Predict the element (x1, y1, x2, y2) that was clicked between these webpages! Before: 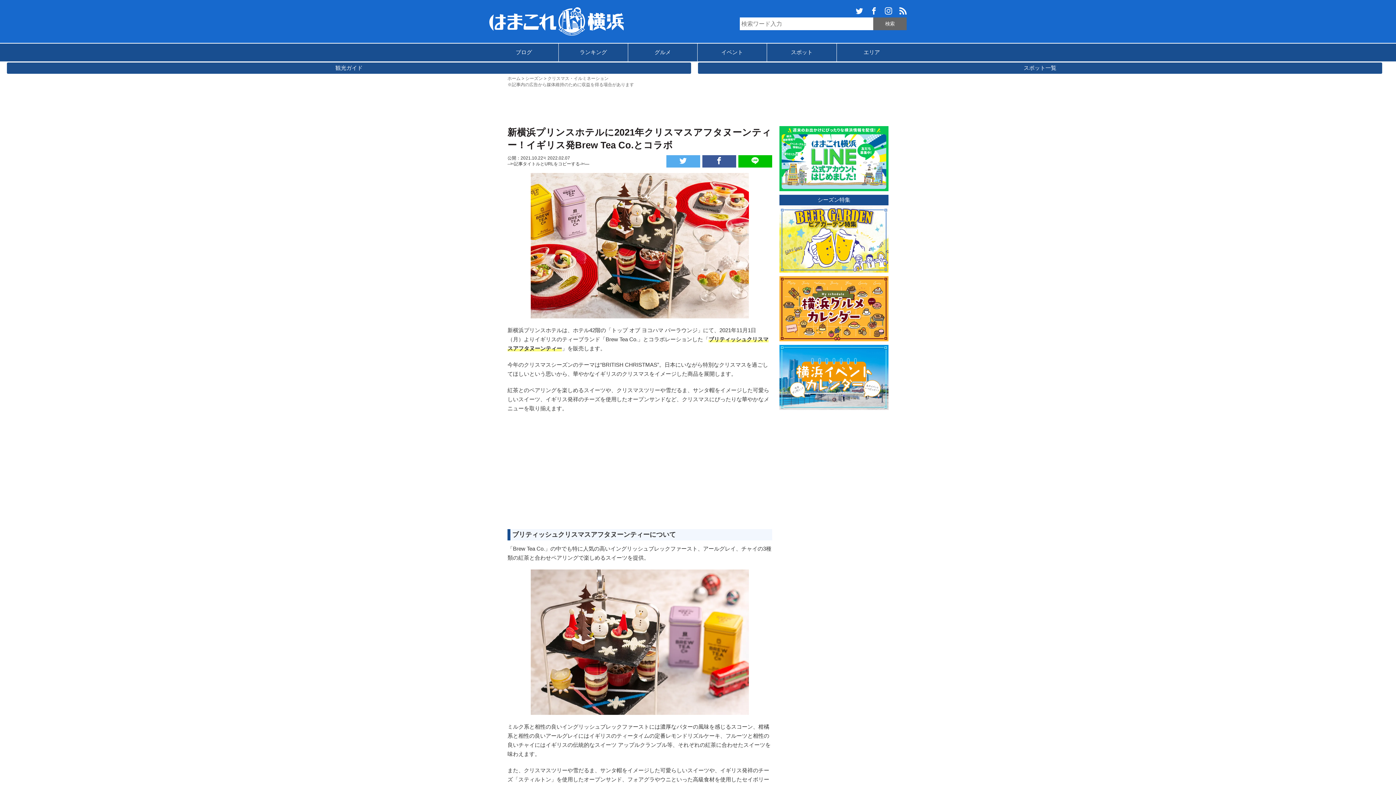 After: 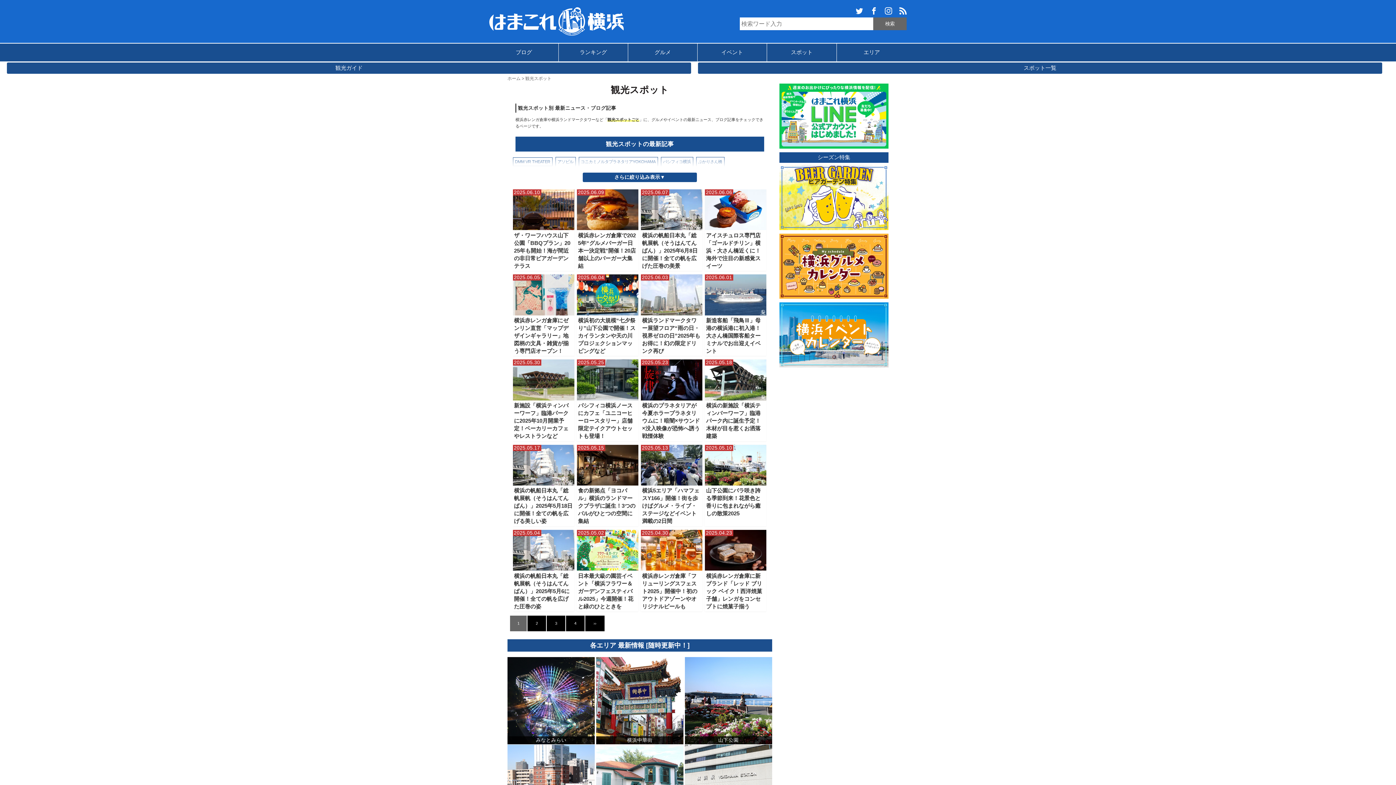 Action: label: スポット bbox: (767, 43, 836, 61)